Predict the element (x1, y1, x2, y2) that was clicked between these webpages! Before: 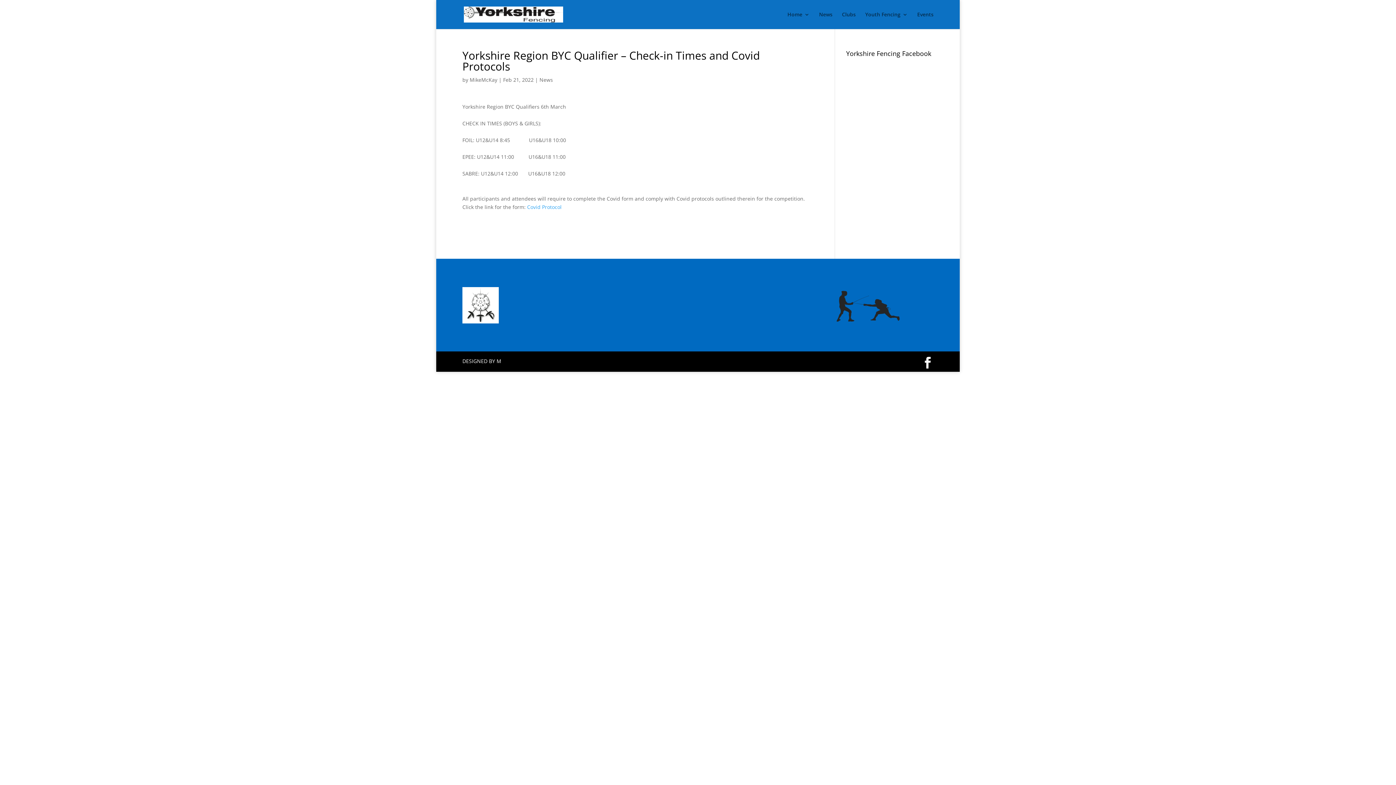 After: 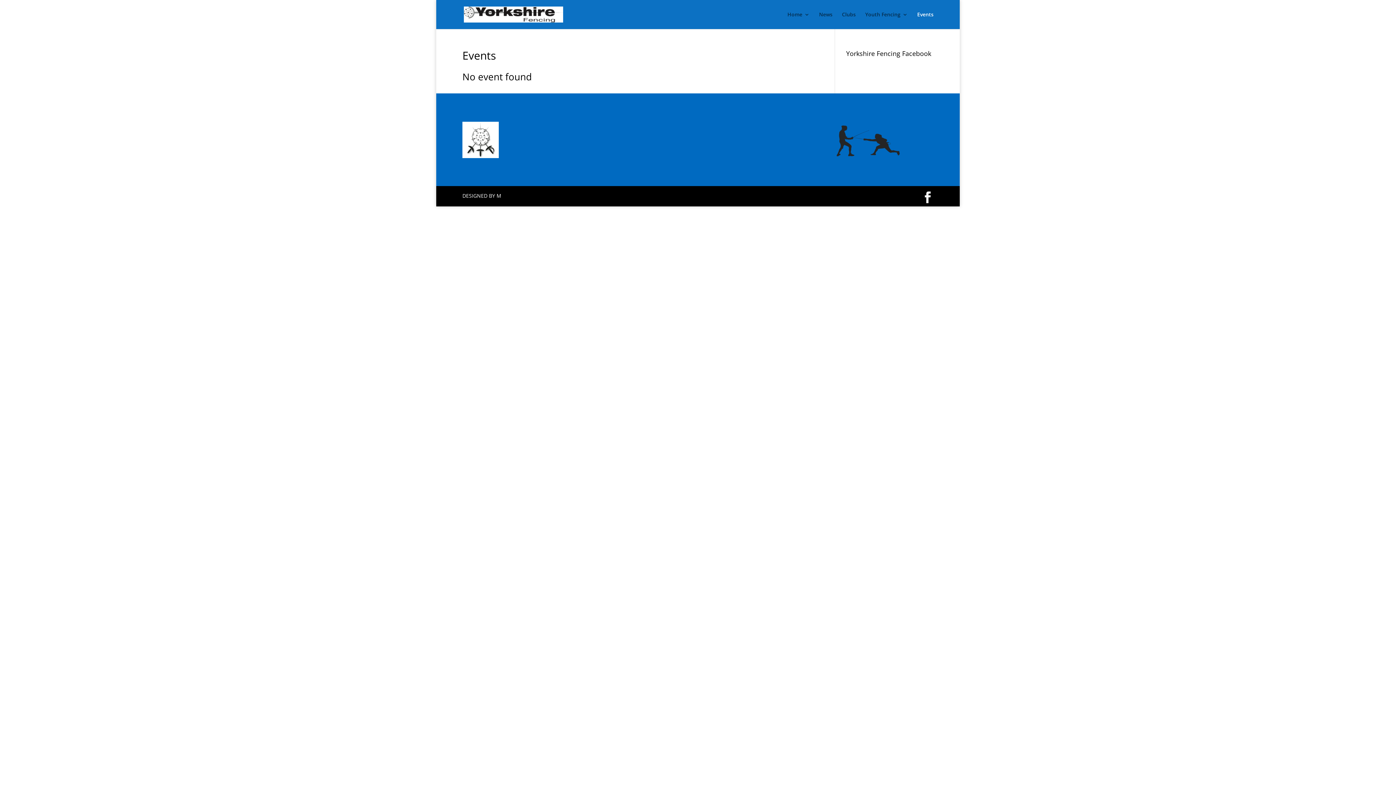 Action: label: Events bbox: (917, 12, 933, 29)